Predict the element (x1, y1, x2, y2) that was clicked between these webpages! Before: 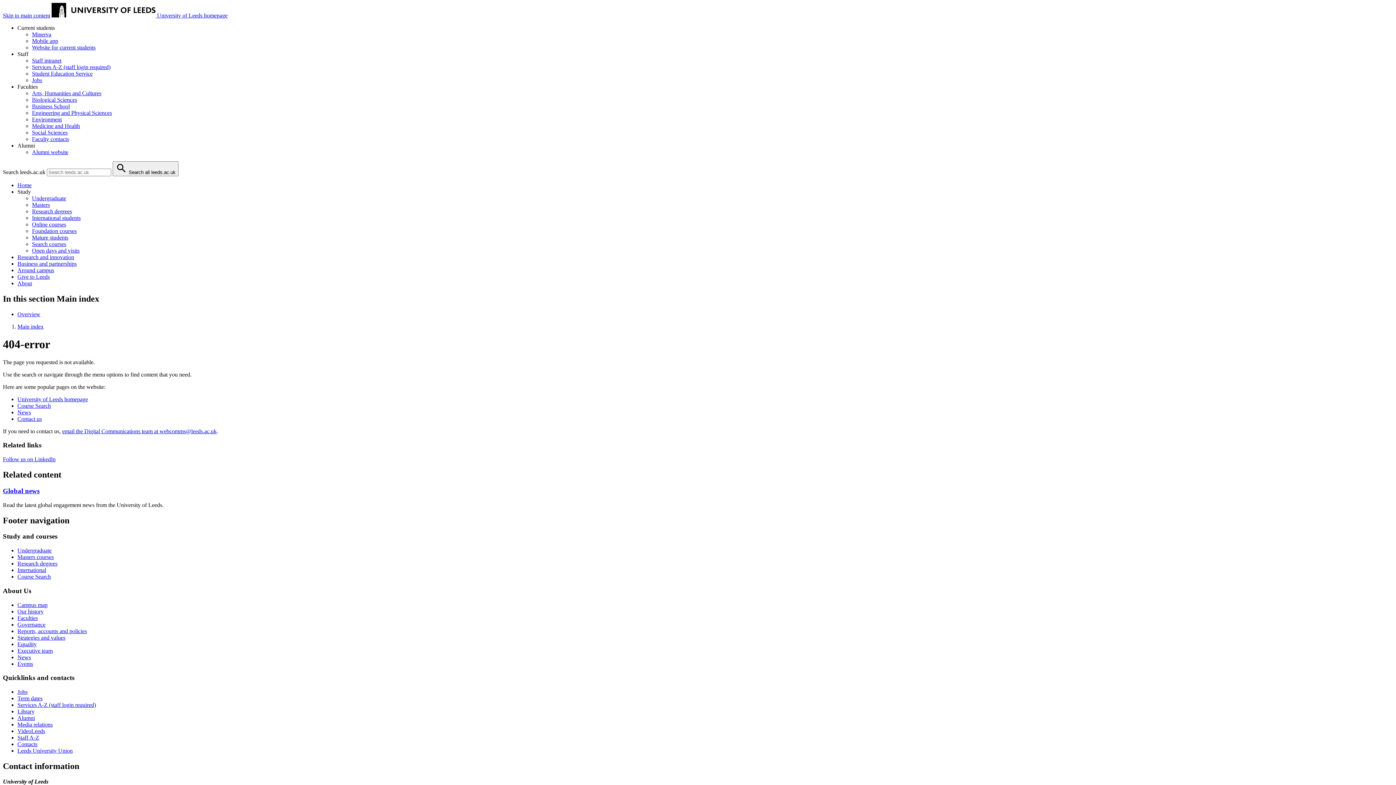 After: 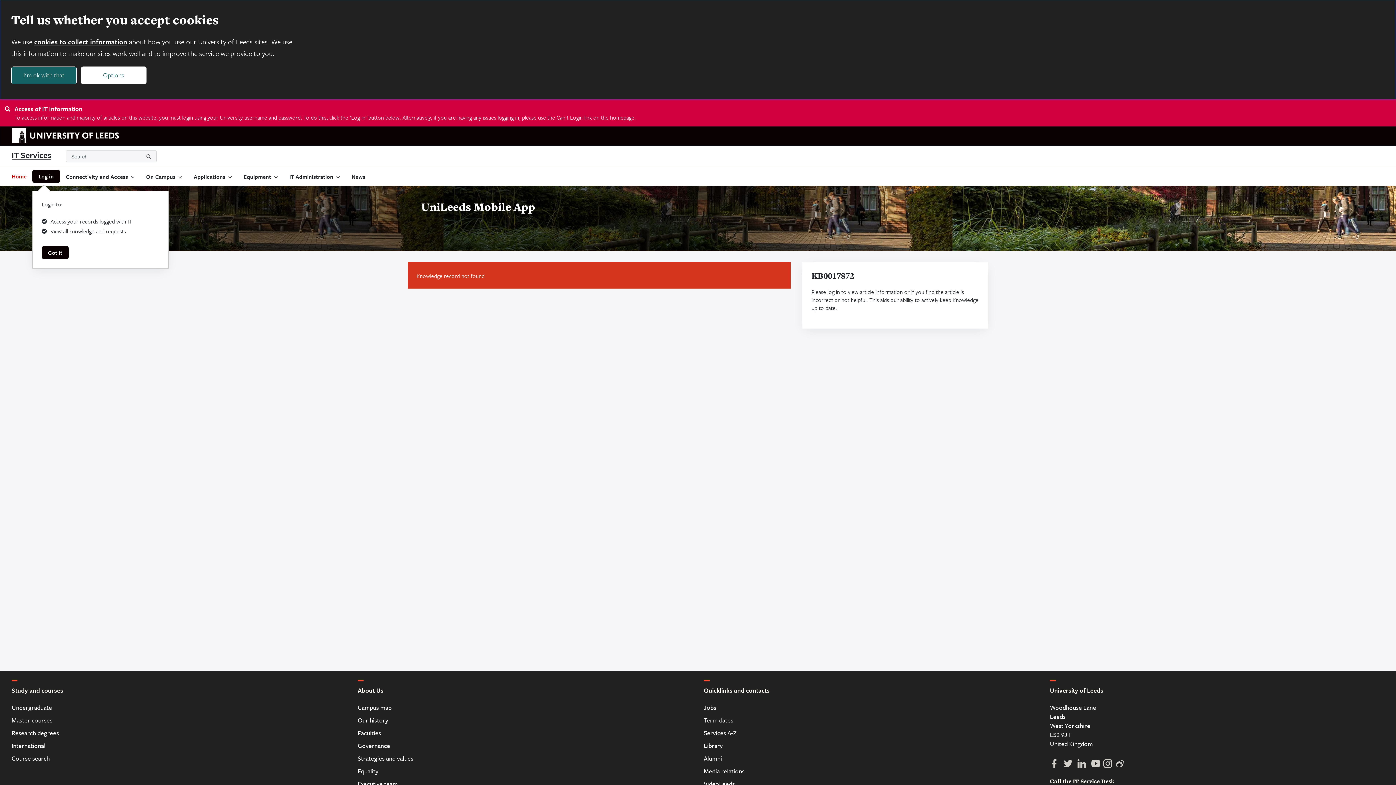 Action: bbox: (32, 37, 58, 44) label: Mobile app